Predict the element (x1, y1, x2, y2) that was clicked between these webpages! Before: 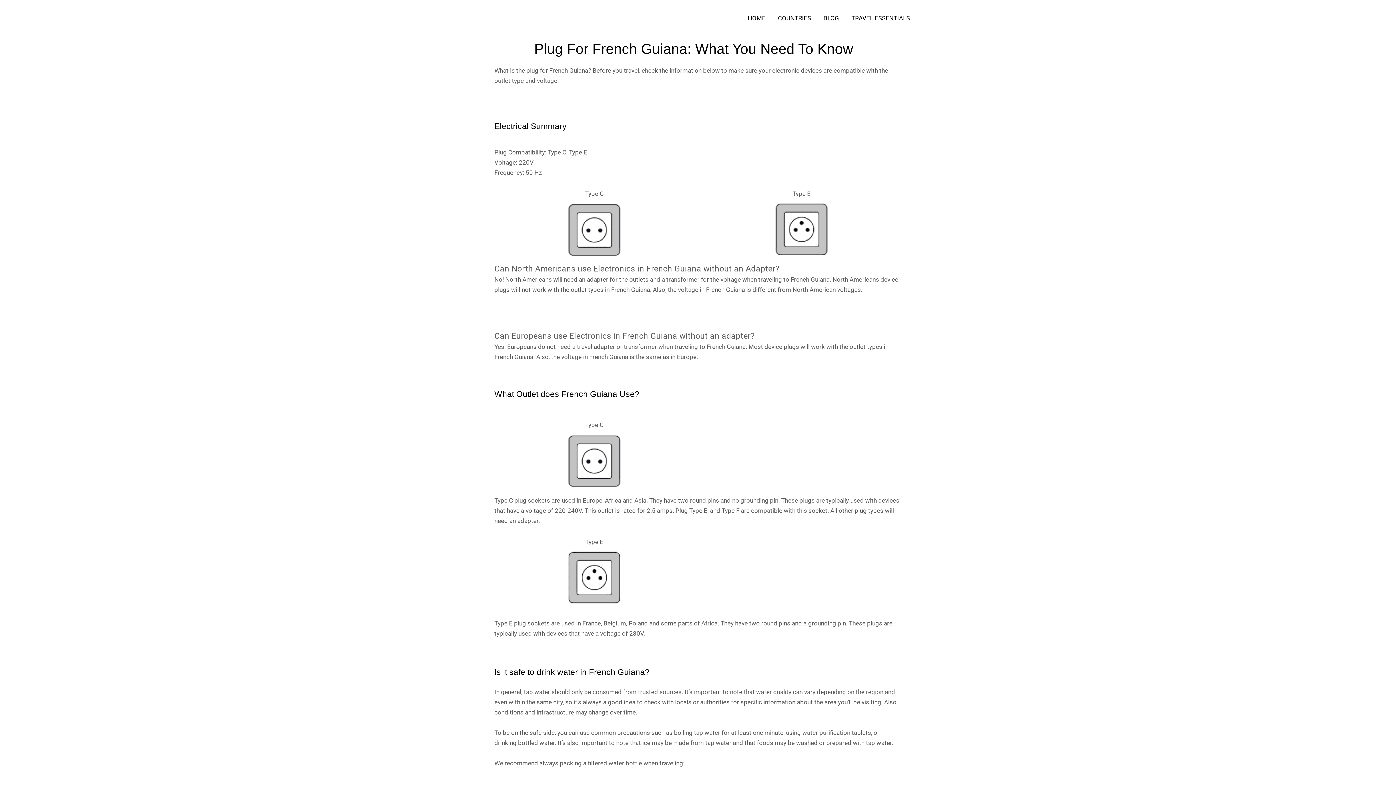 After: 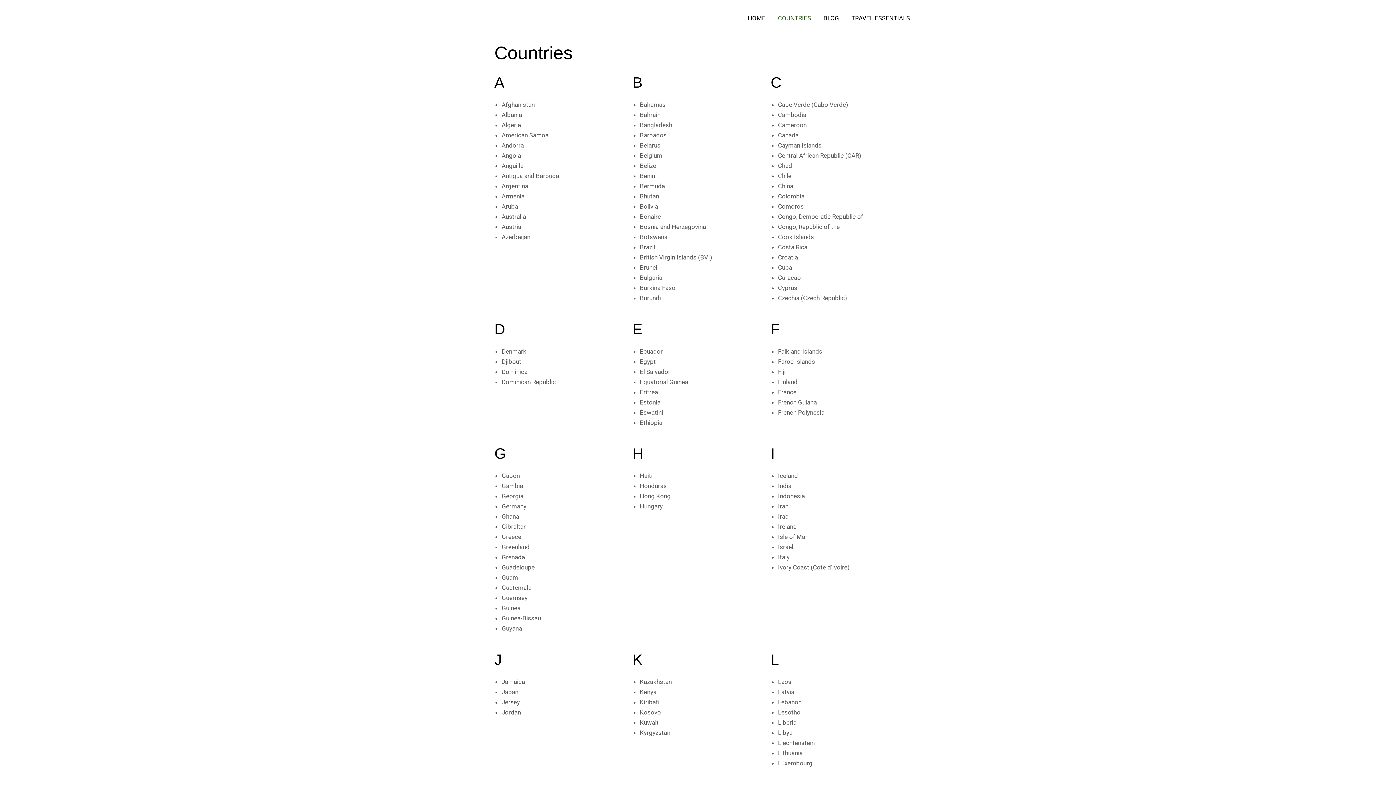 Action: bbox: (772, 3, 817, 32) label: COUNTRIES